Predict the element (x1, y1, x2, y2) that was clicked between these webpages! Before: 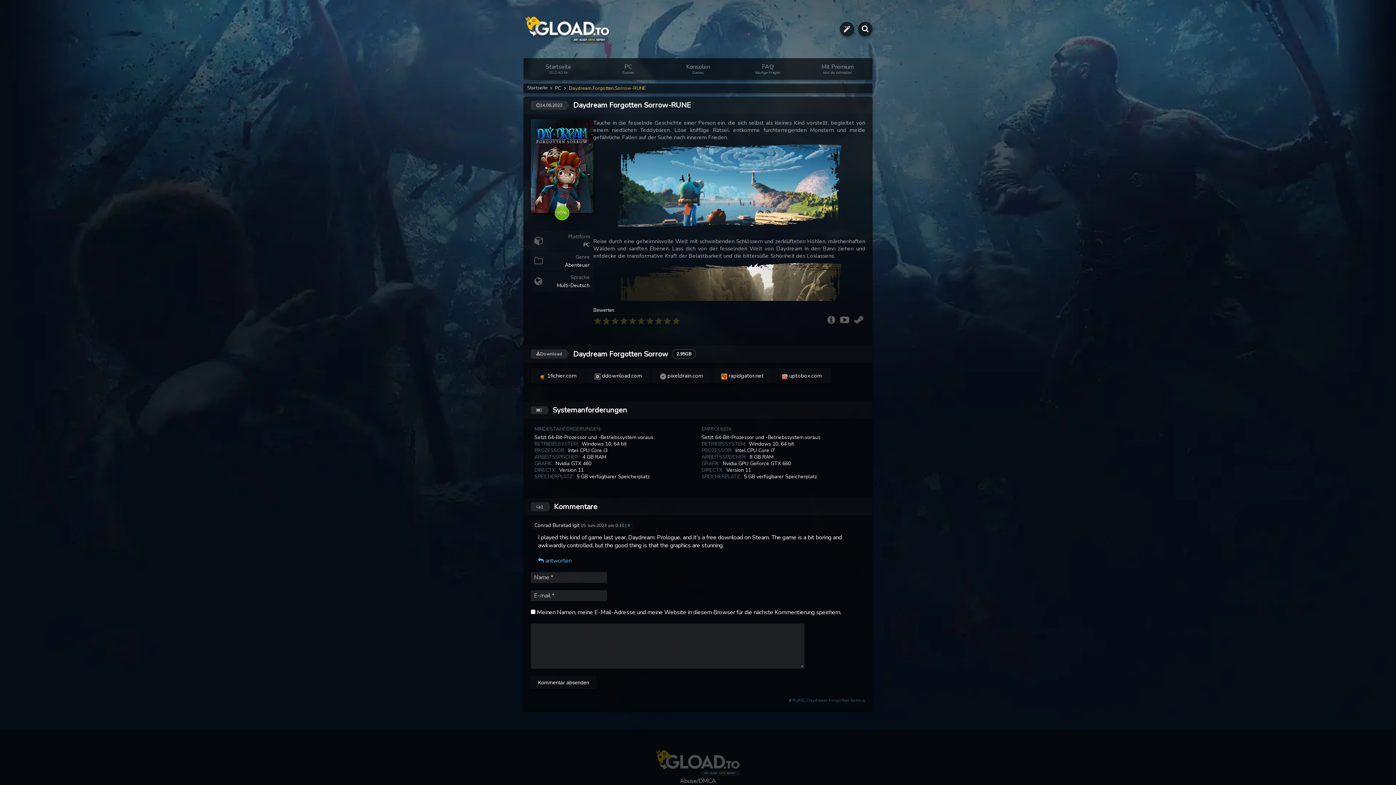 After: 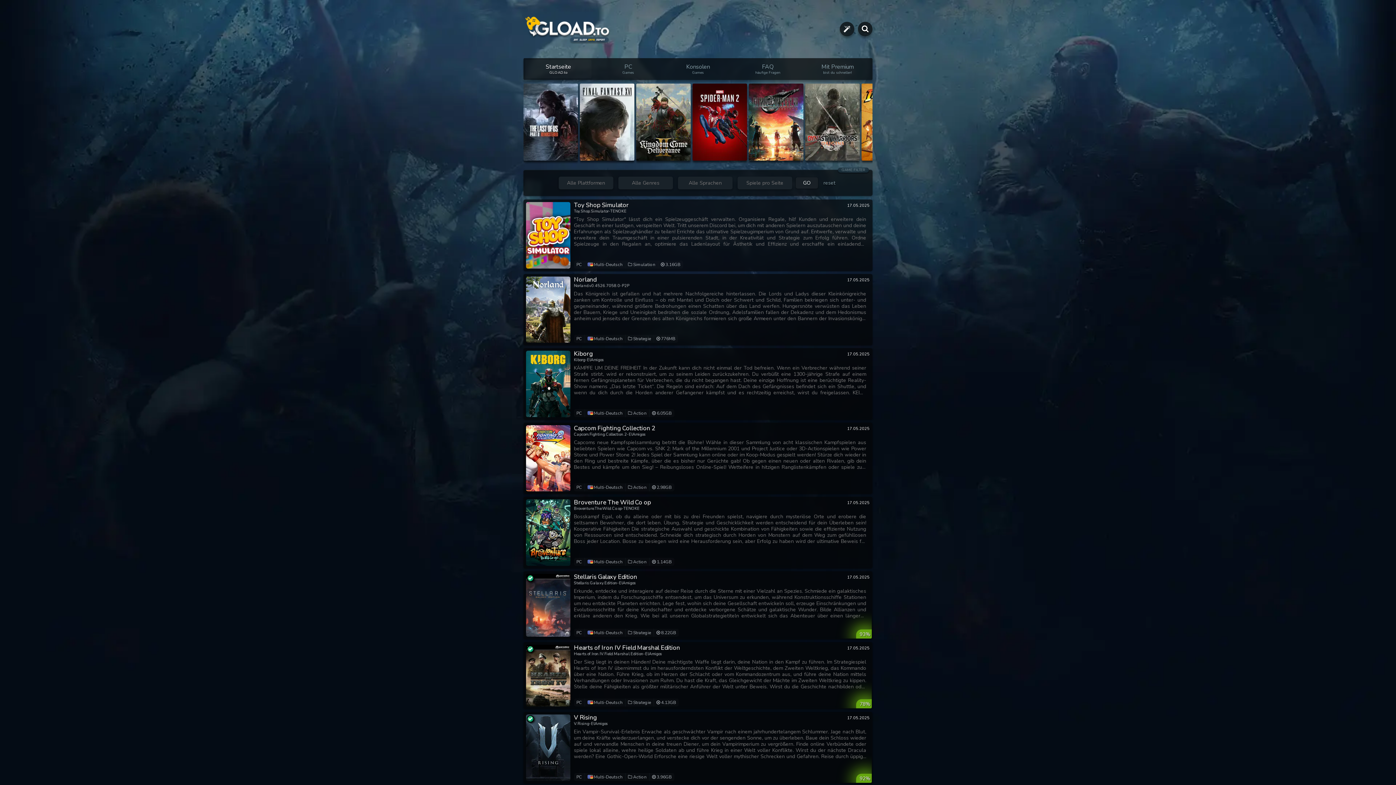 Action: bbox: (523, 24, 612, 32)